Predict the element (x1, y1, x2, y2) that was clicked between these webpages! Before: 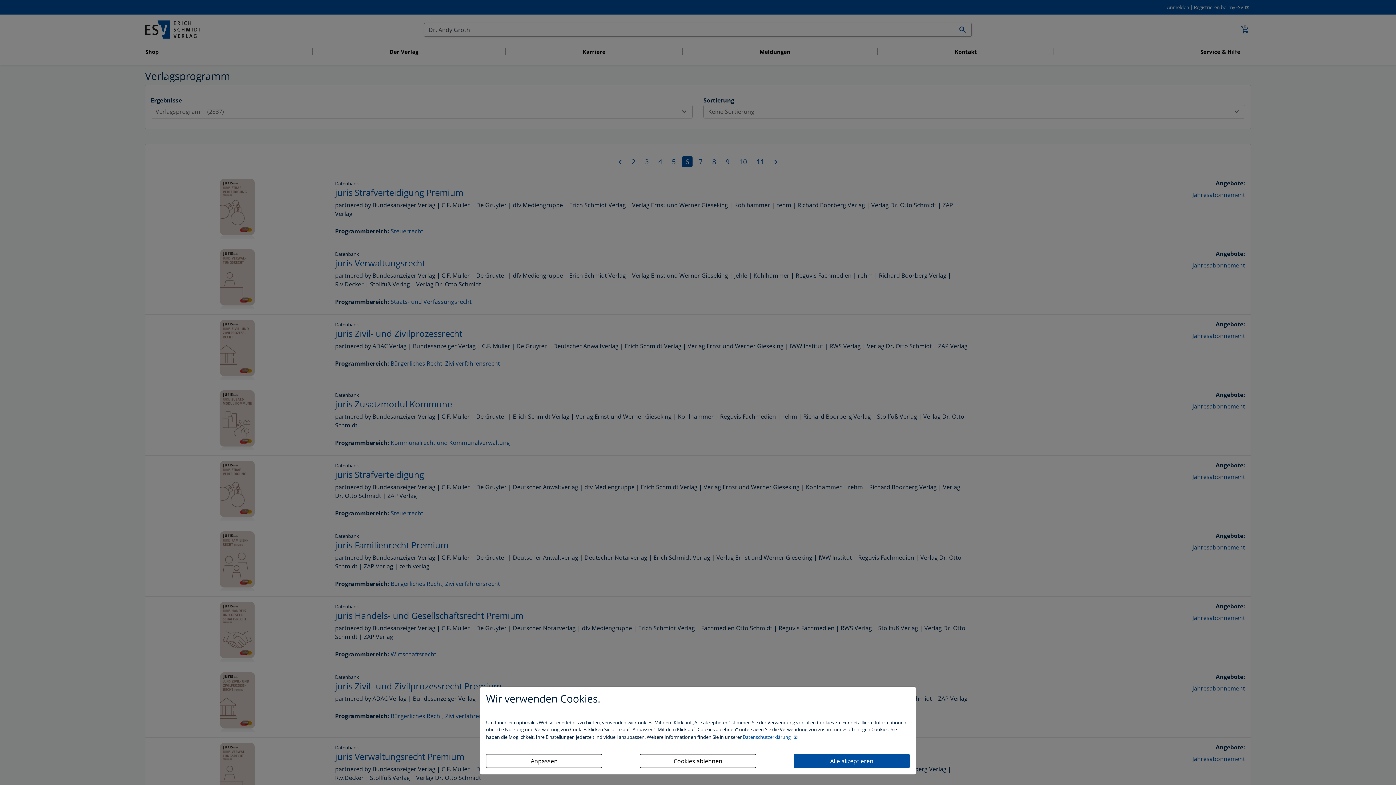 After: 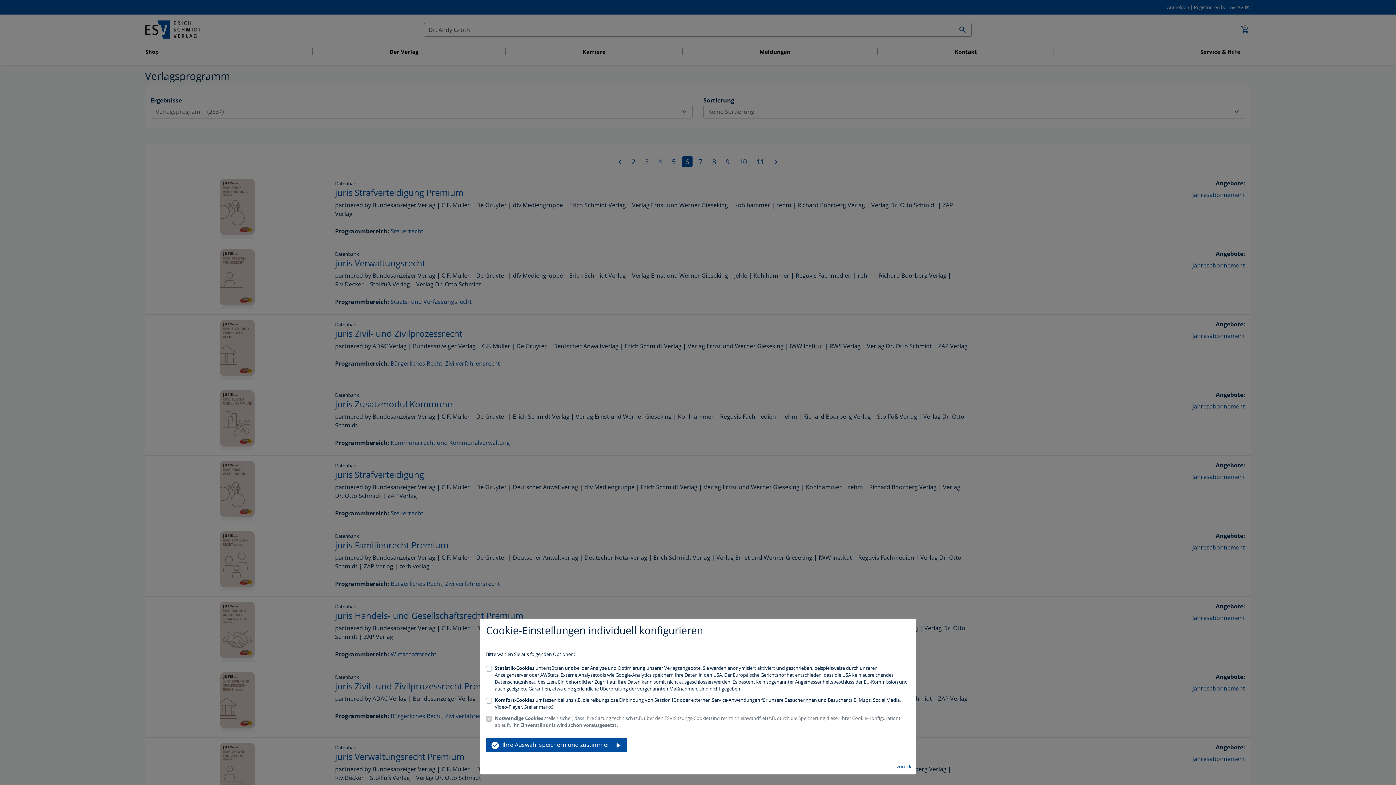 Action: bbox: (486, 754, 602, 768) label: Anpassen